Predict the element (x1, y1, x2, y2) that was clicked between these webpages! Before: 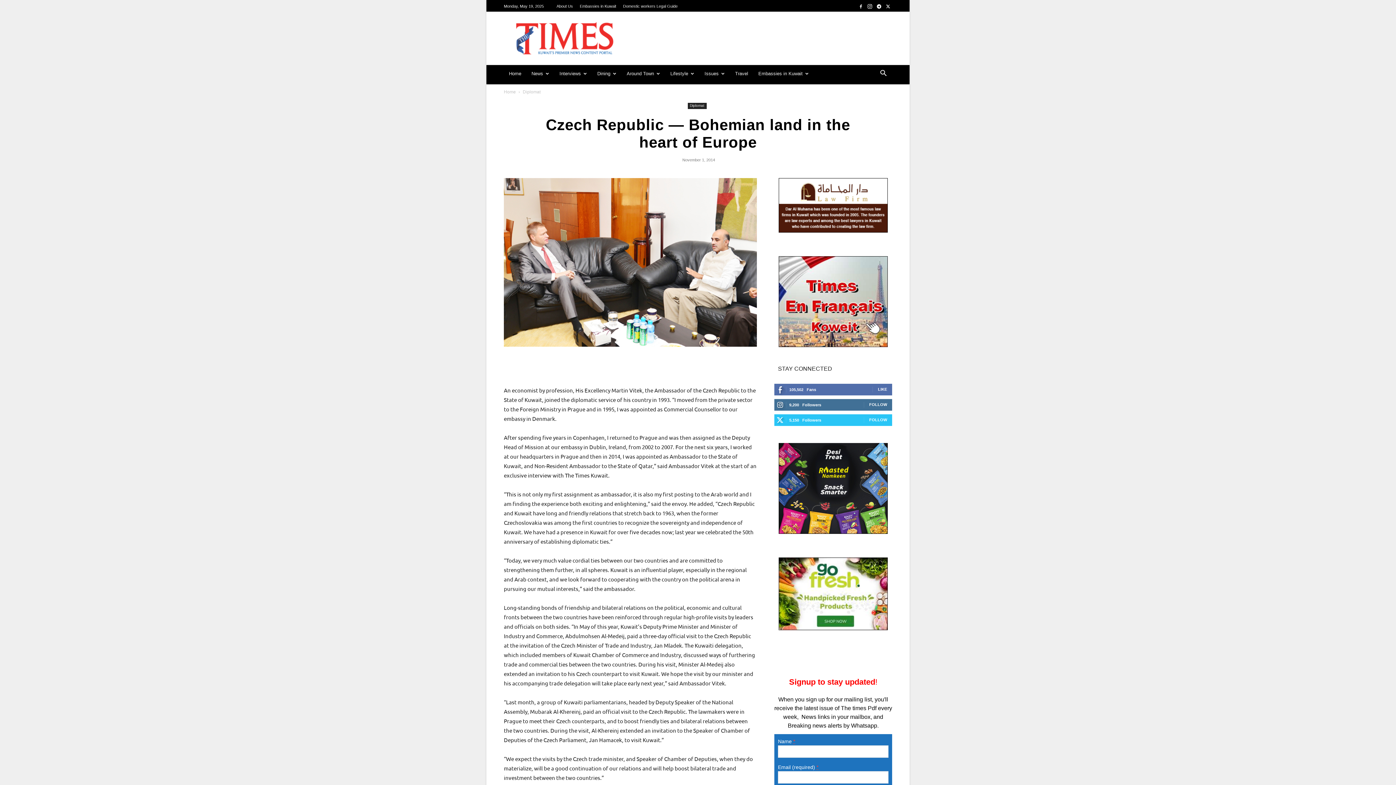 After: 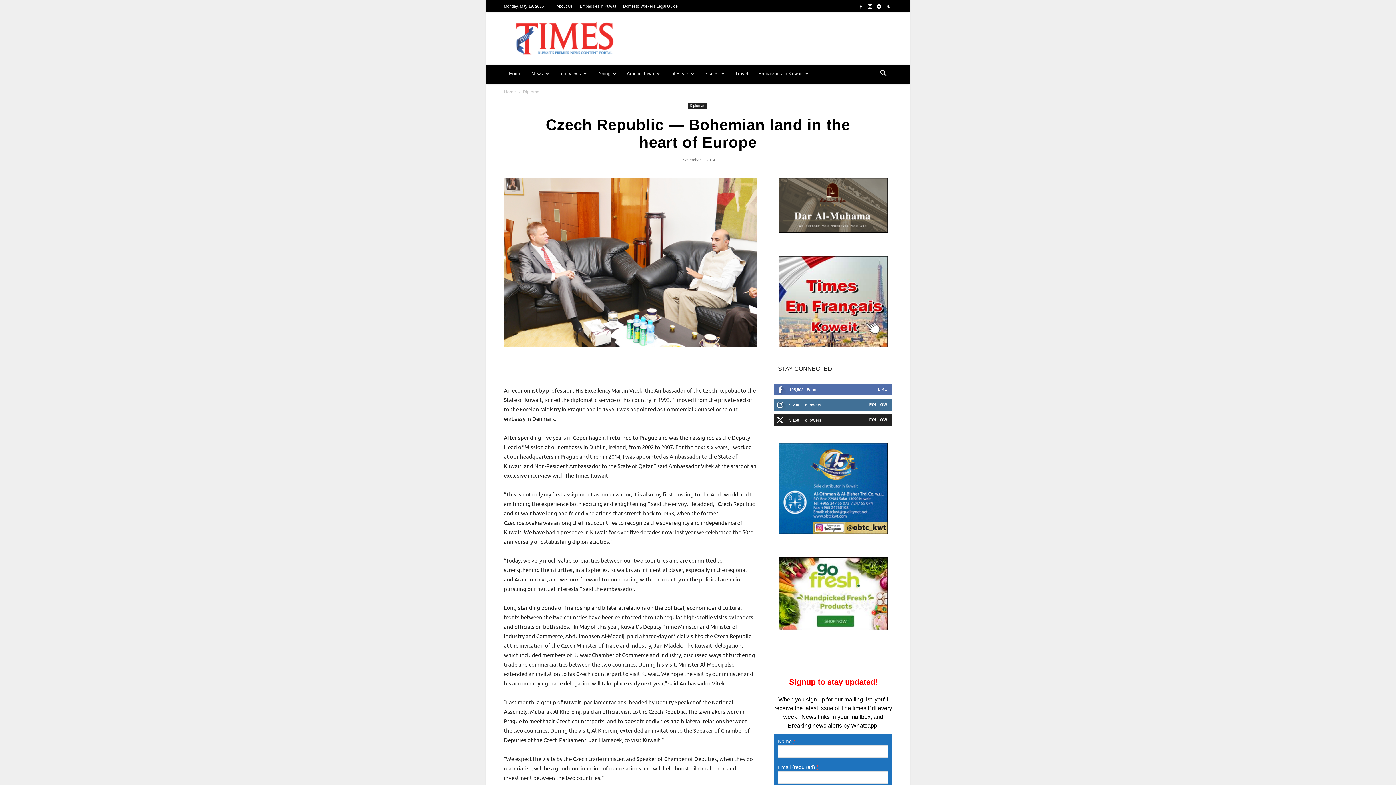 Action: label: FOLLOW bbox: (869, 417, 887, 422)